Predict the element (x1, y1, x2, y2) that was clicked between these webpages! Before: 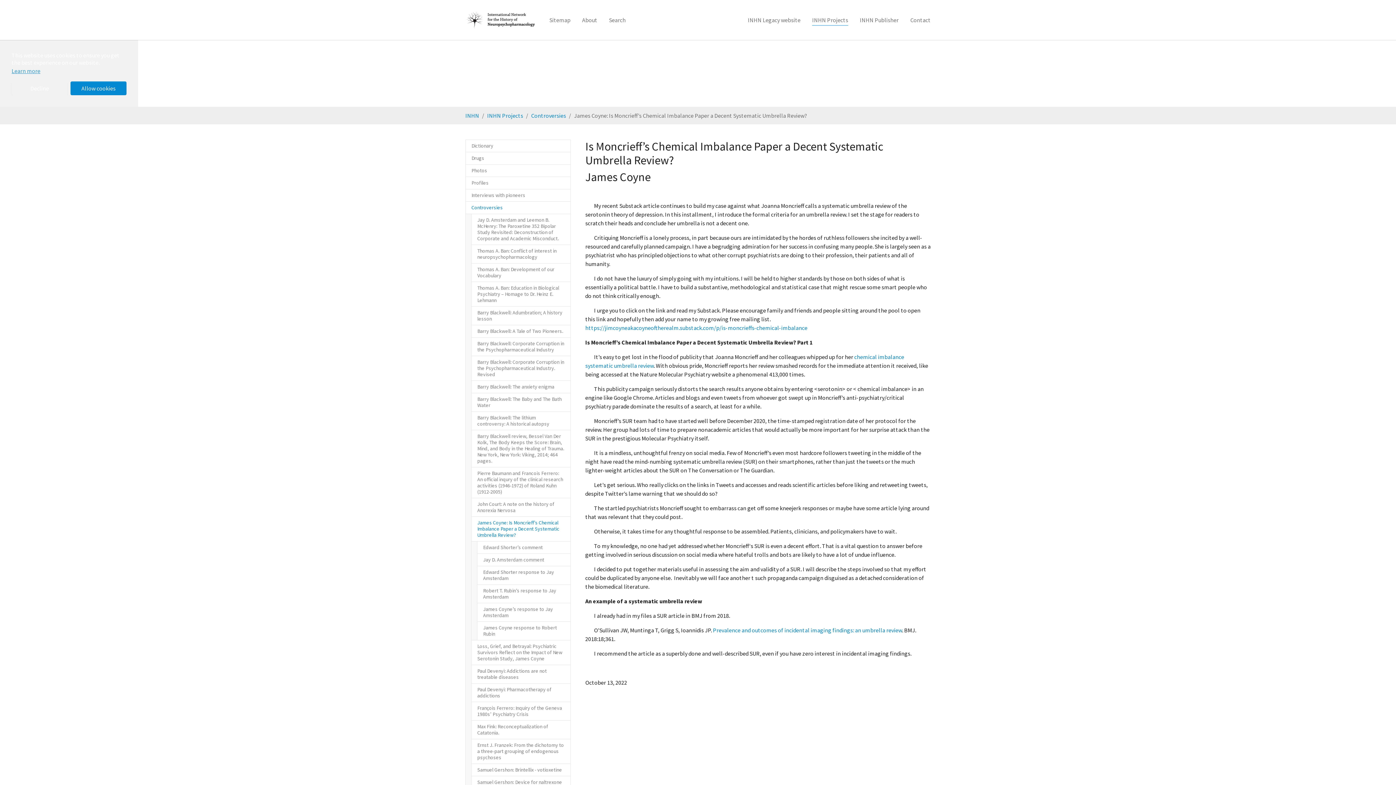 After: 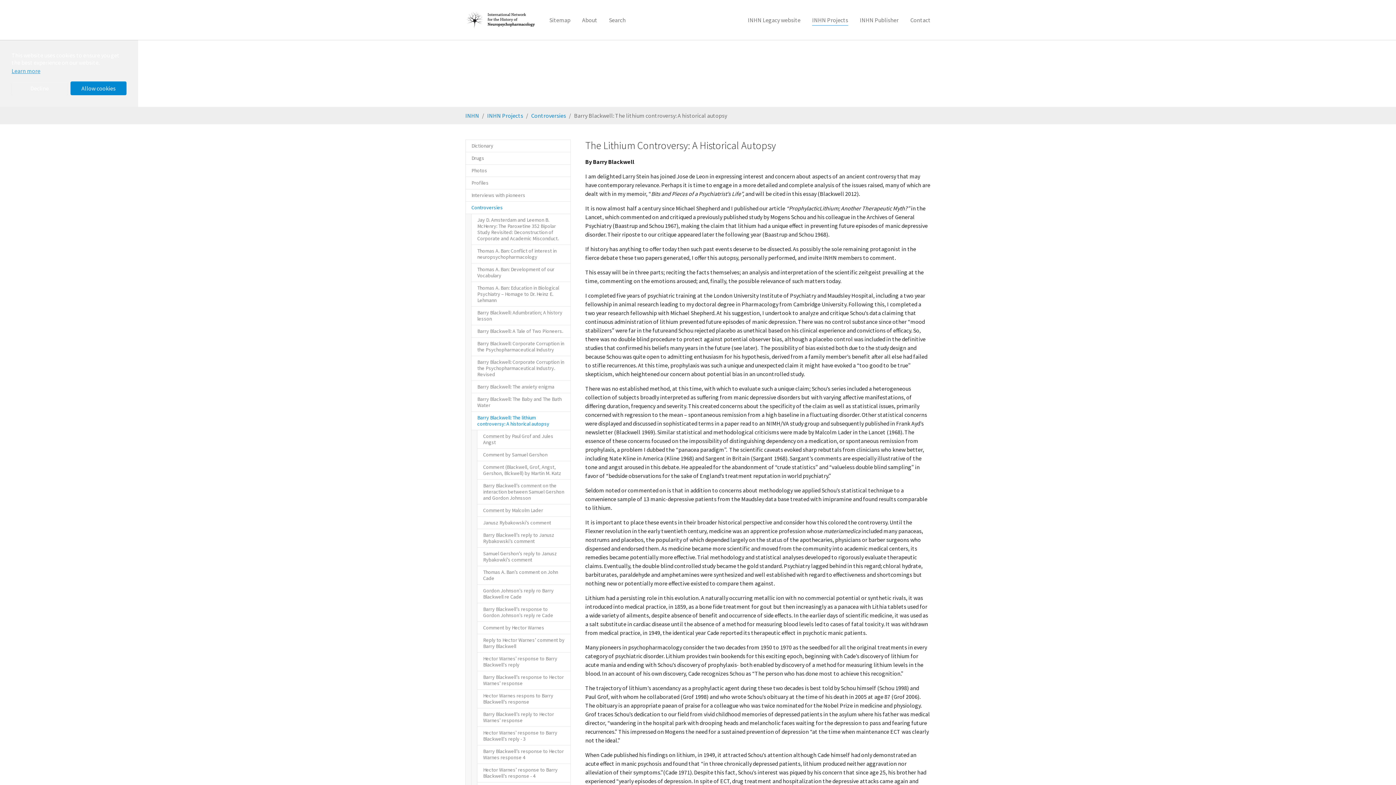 Action: bbox: (471, 411, 570, 430) label: Barry Blackwell: The lithium controversy: A historical autopsy